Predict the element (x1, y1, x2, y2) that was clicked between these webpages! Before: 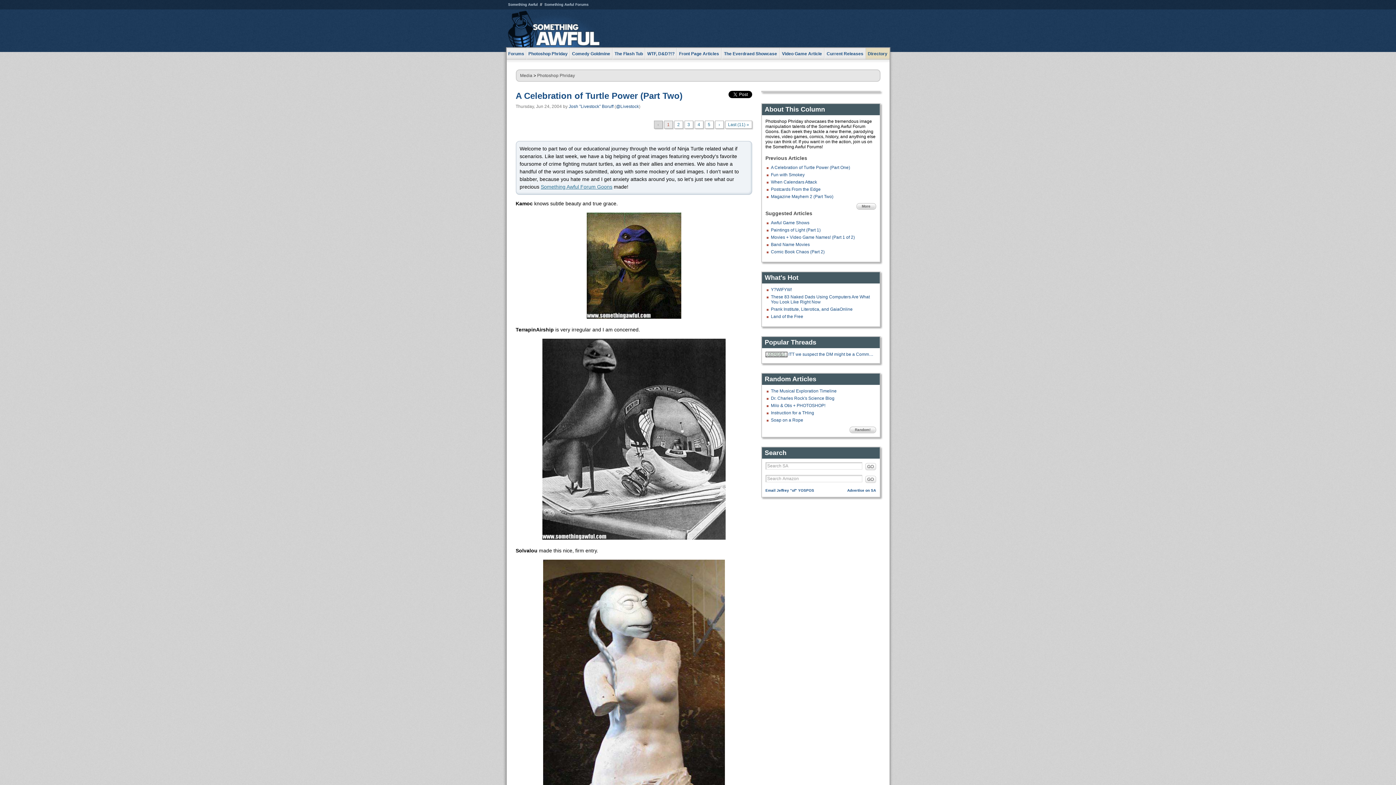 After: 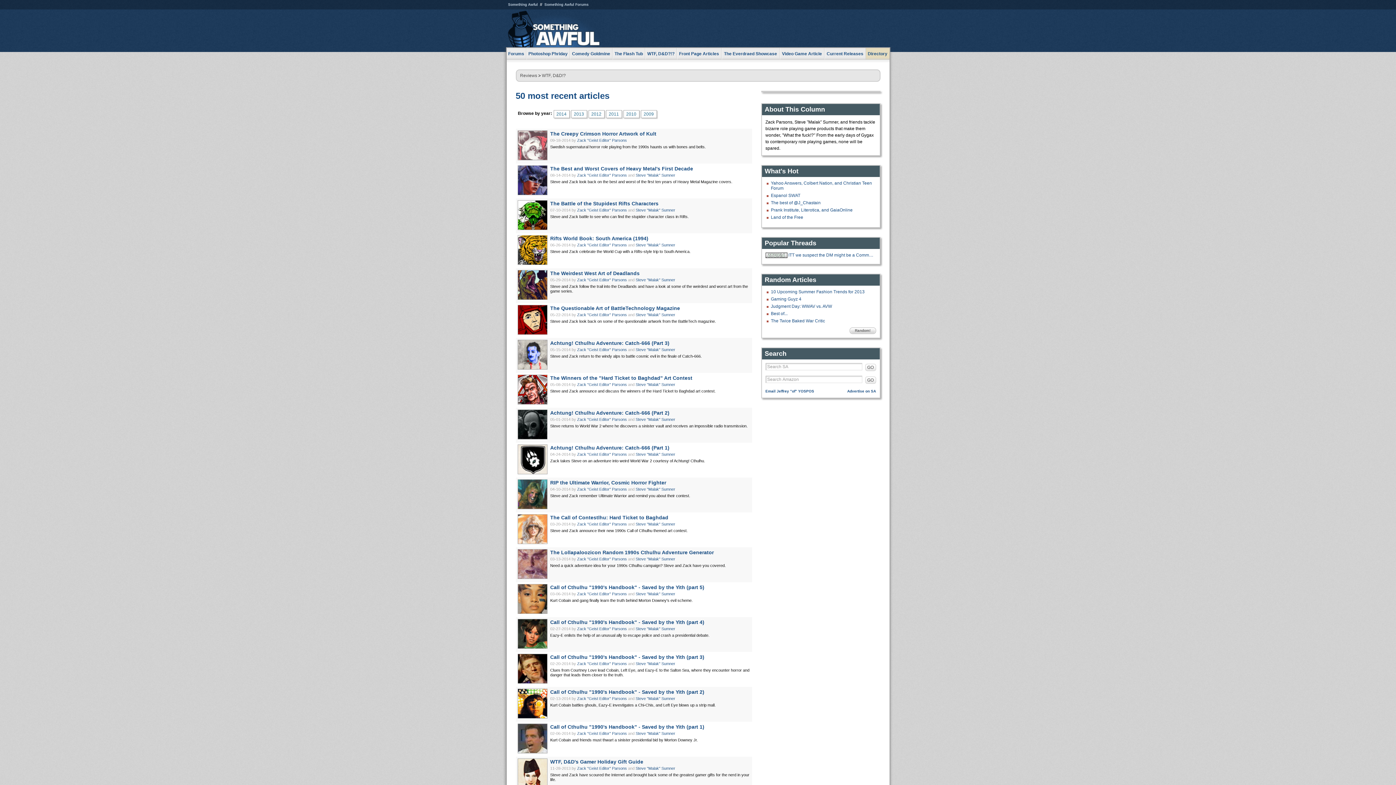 Action: label: WTF, D&D?!? bbox: (645, 48, 676, 59)